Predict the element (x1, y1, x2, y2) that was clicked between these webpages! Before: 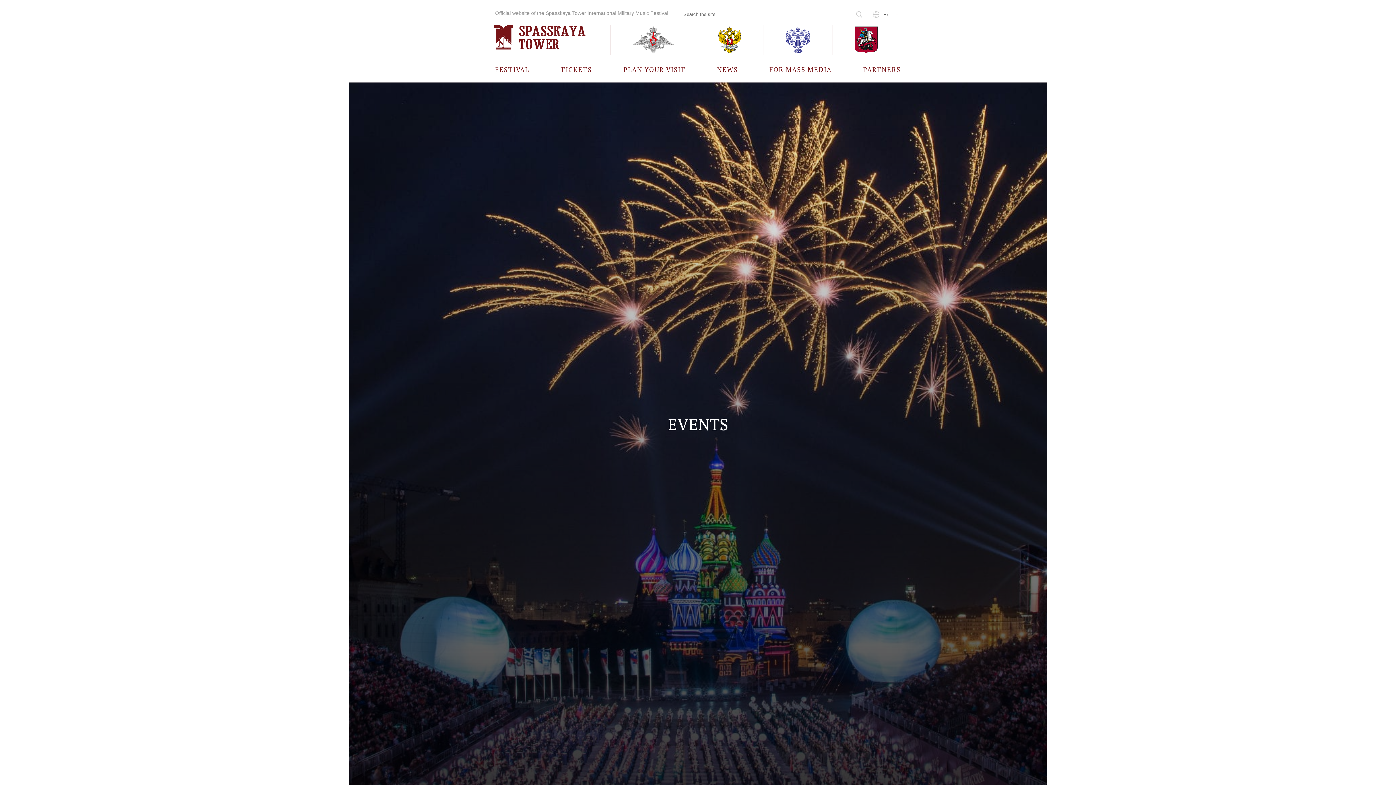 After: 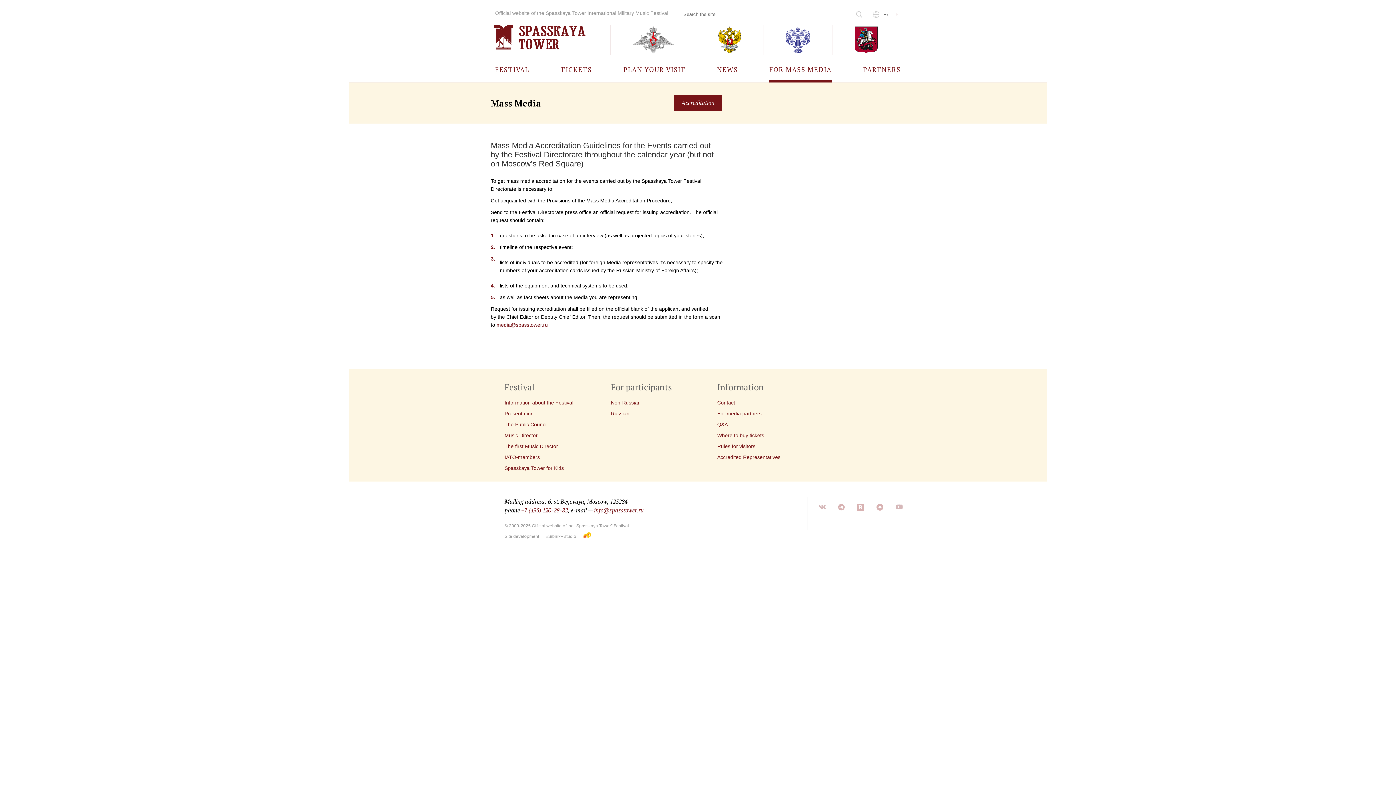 Action: bbox: (769, 56, 831, 82) label: FOR MASS MEDIA